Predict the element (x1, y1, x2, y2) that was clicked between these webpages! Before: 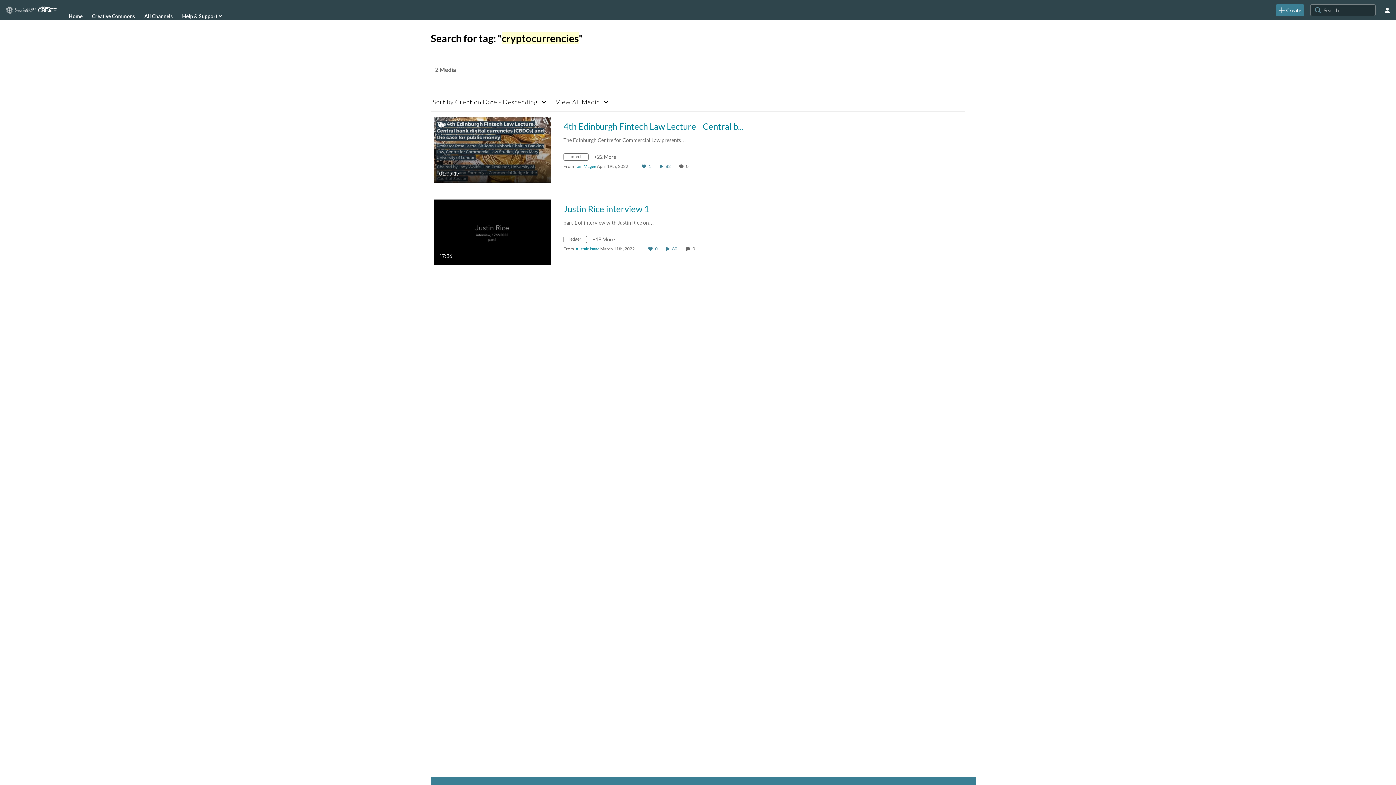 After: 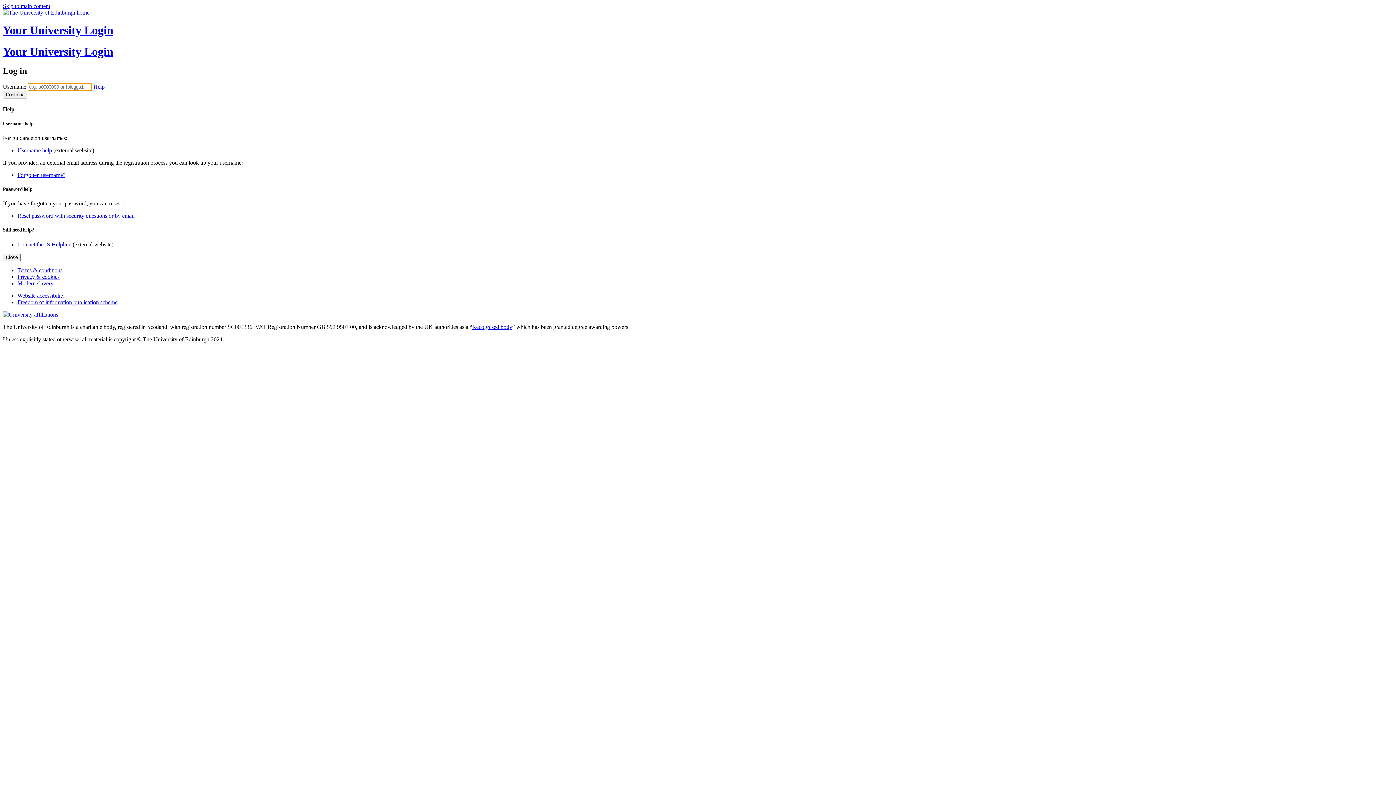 Action: bbox: (1276, 4, 1304, 16) label: Login to create new media